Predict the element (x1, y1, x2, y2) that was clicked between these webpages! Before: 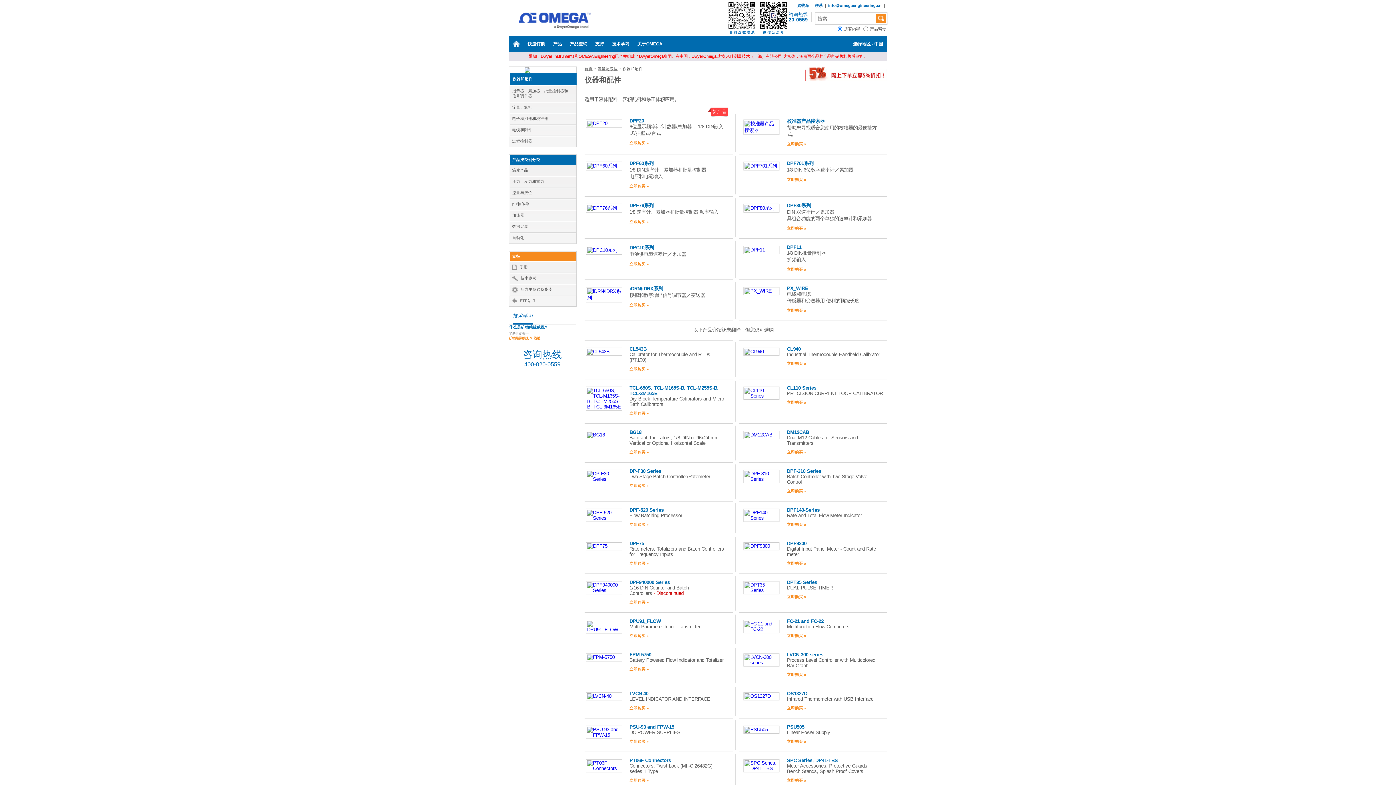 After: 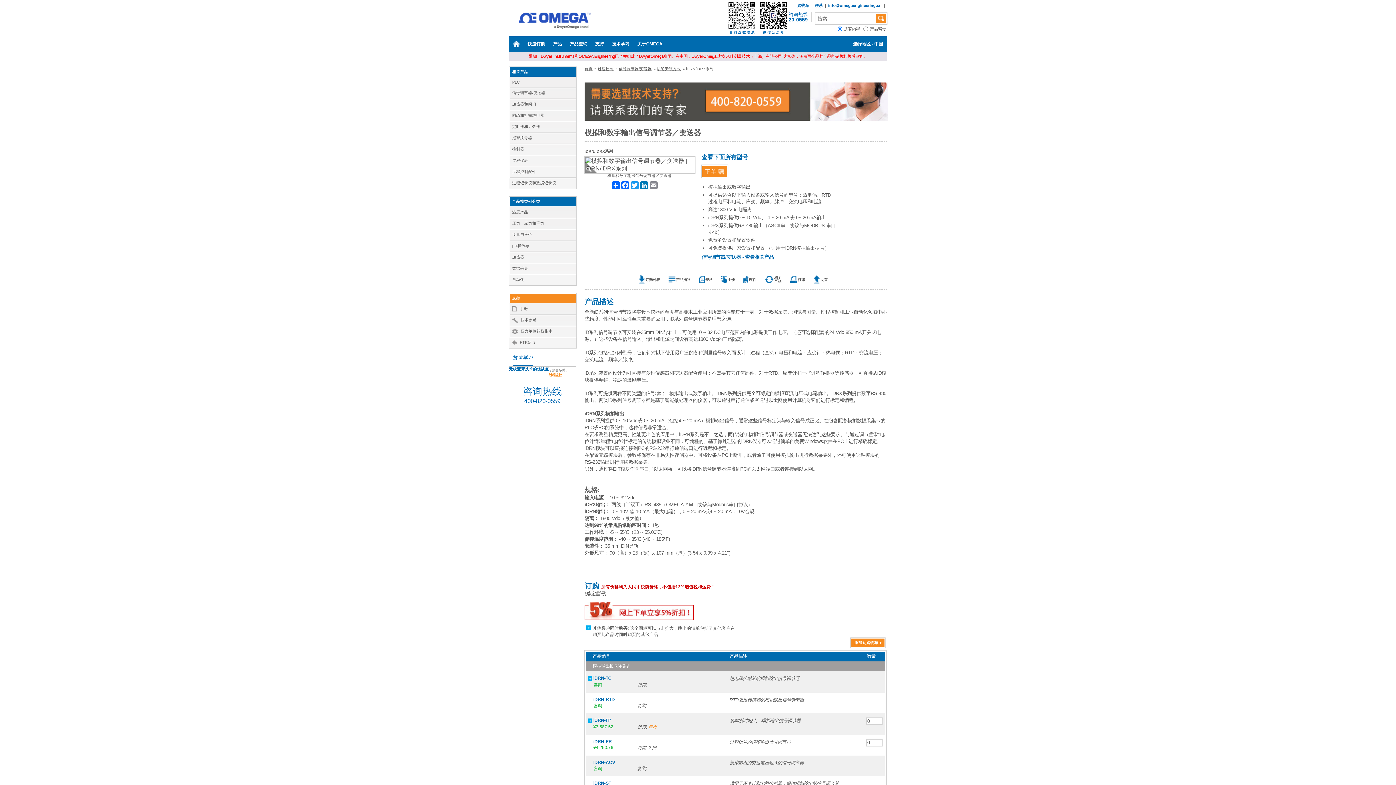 Action: bbox: (629, 285, 663, 292) label: iDRN/iDRX系列